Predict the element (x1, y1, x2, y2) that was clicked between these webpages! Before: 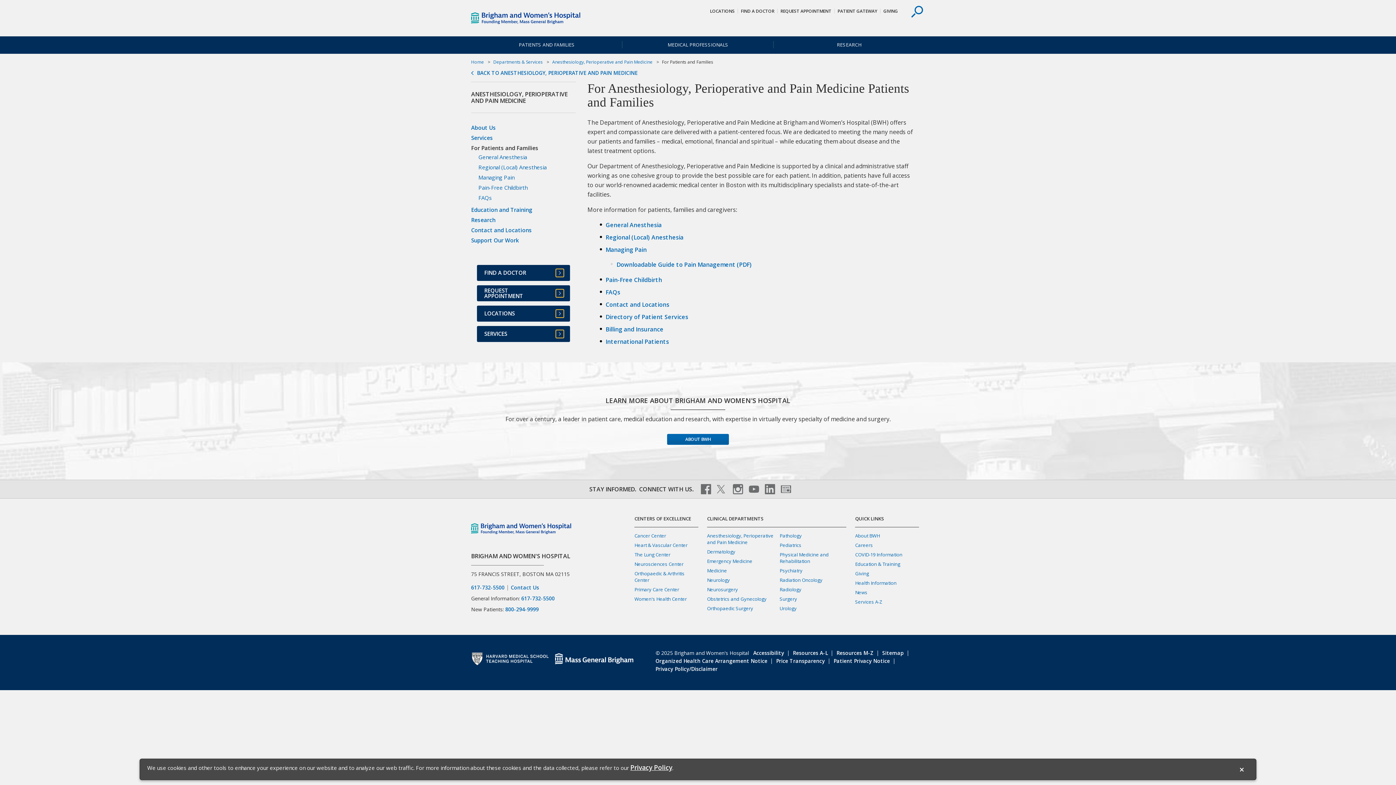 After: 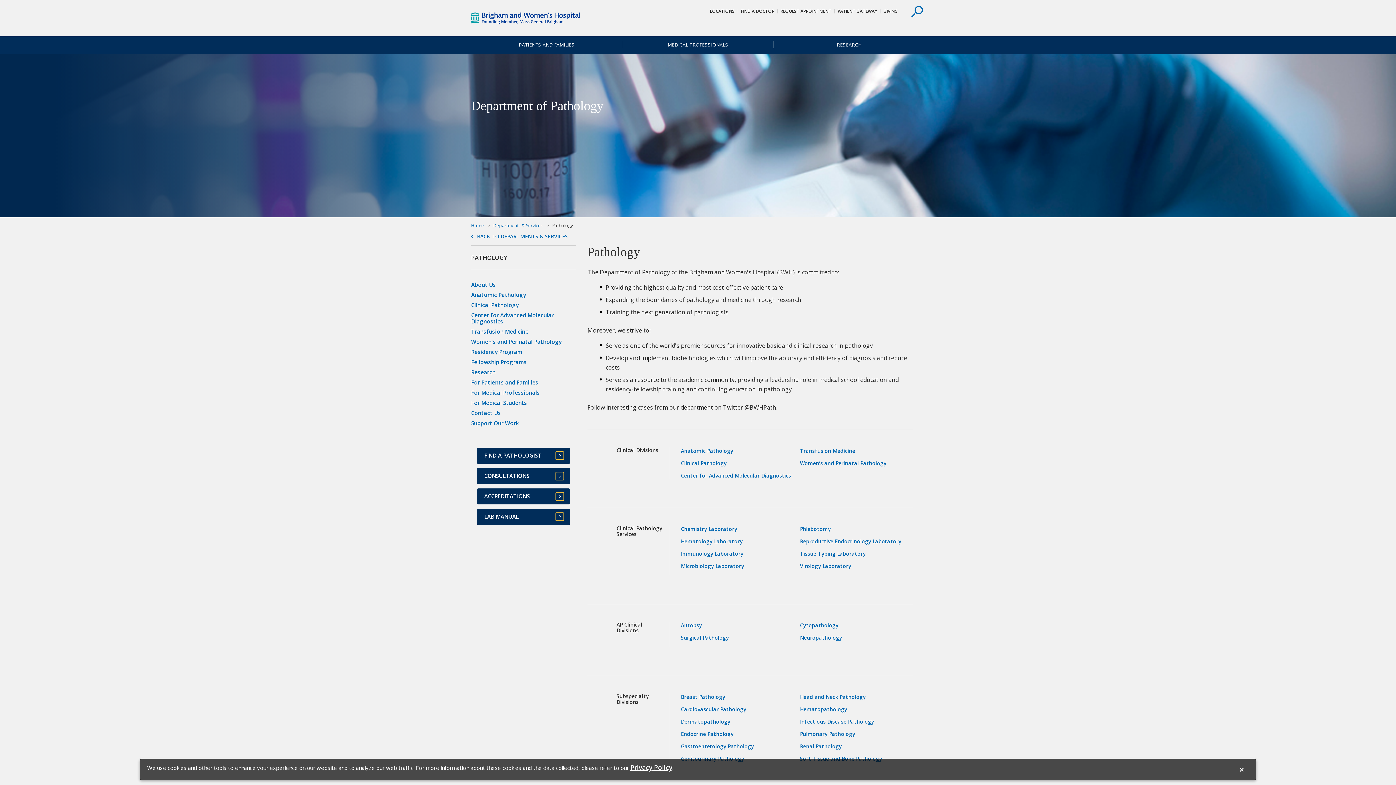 Action: bbox: (779, 532, 802, 539) label: Pathology